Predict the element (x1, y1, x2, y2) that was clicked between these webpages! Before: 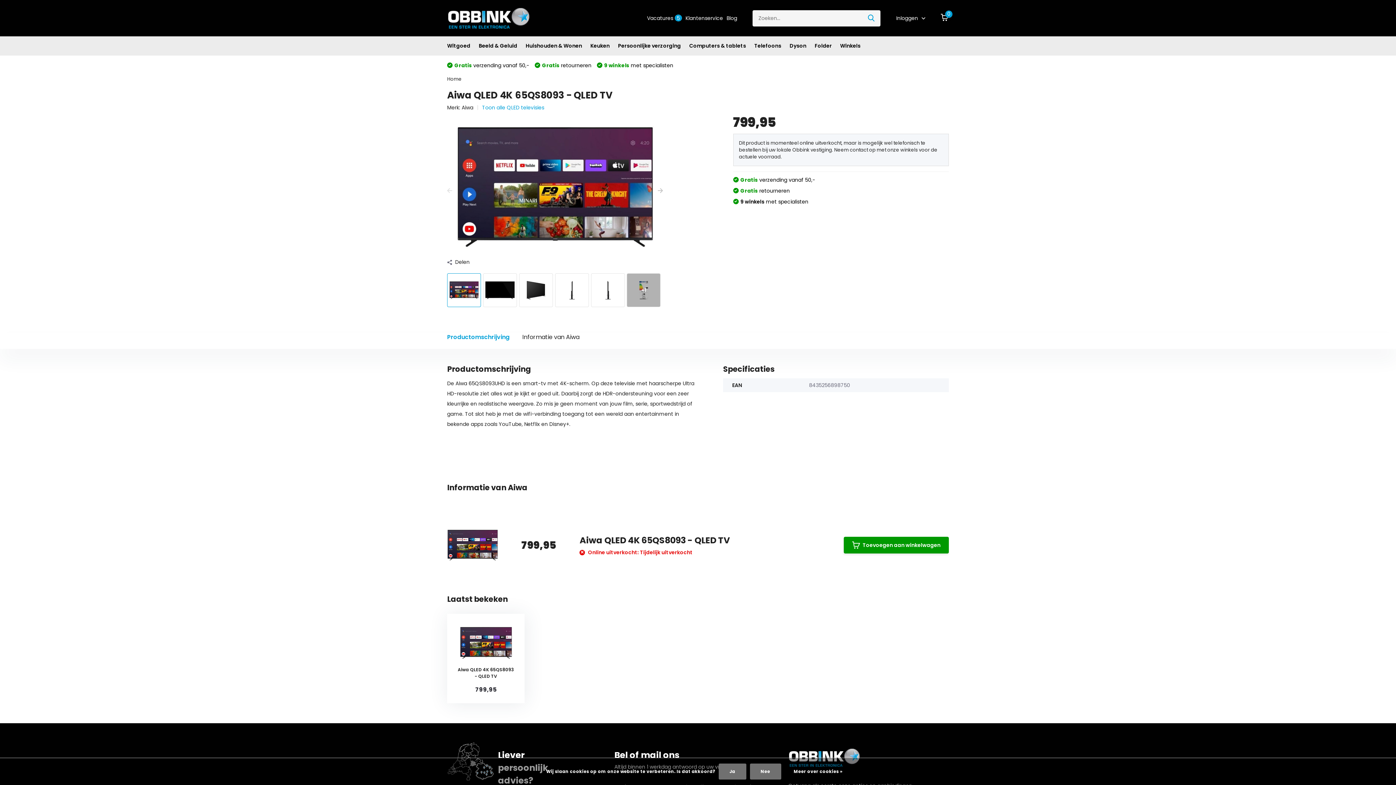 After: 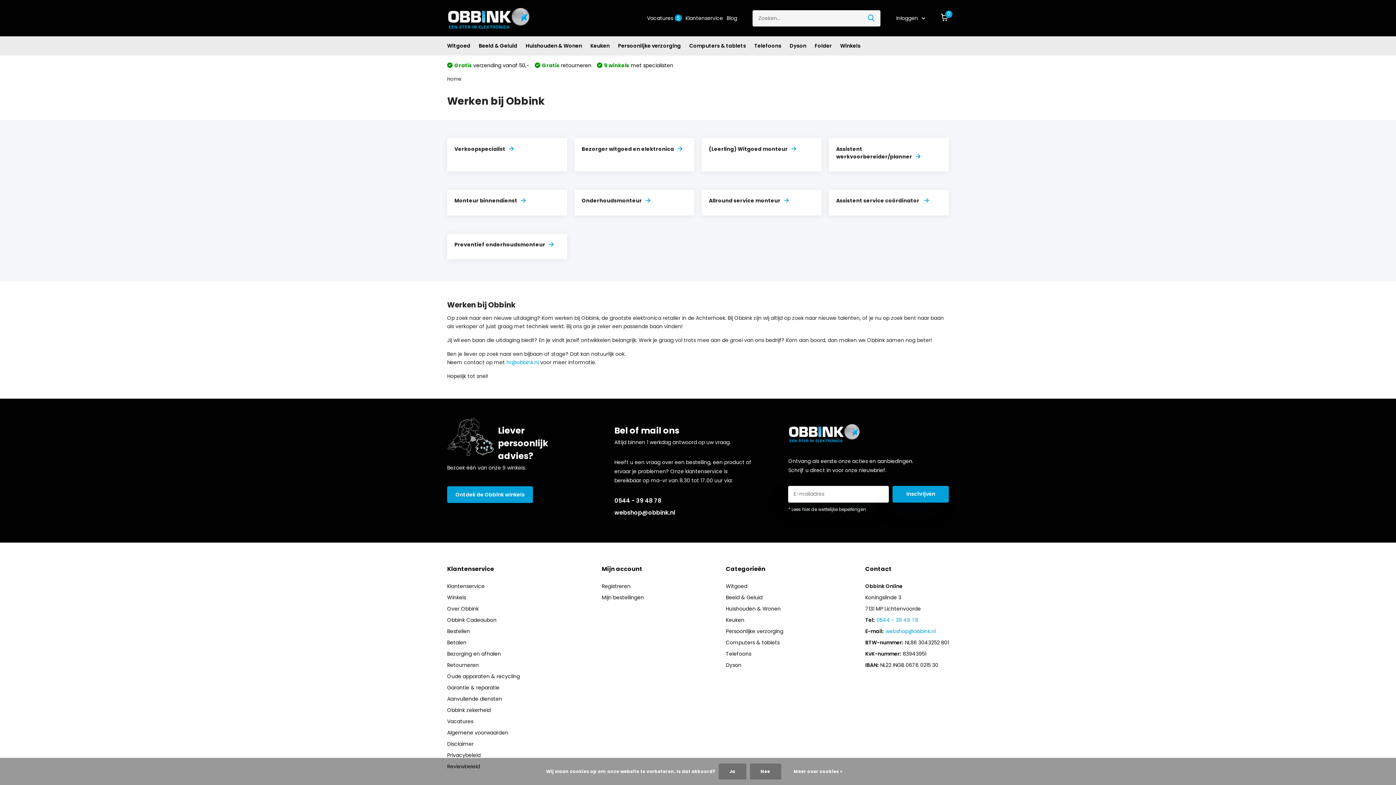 Action: bbox: (643, 14, 685, 22) label: Vacatures 5